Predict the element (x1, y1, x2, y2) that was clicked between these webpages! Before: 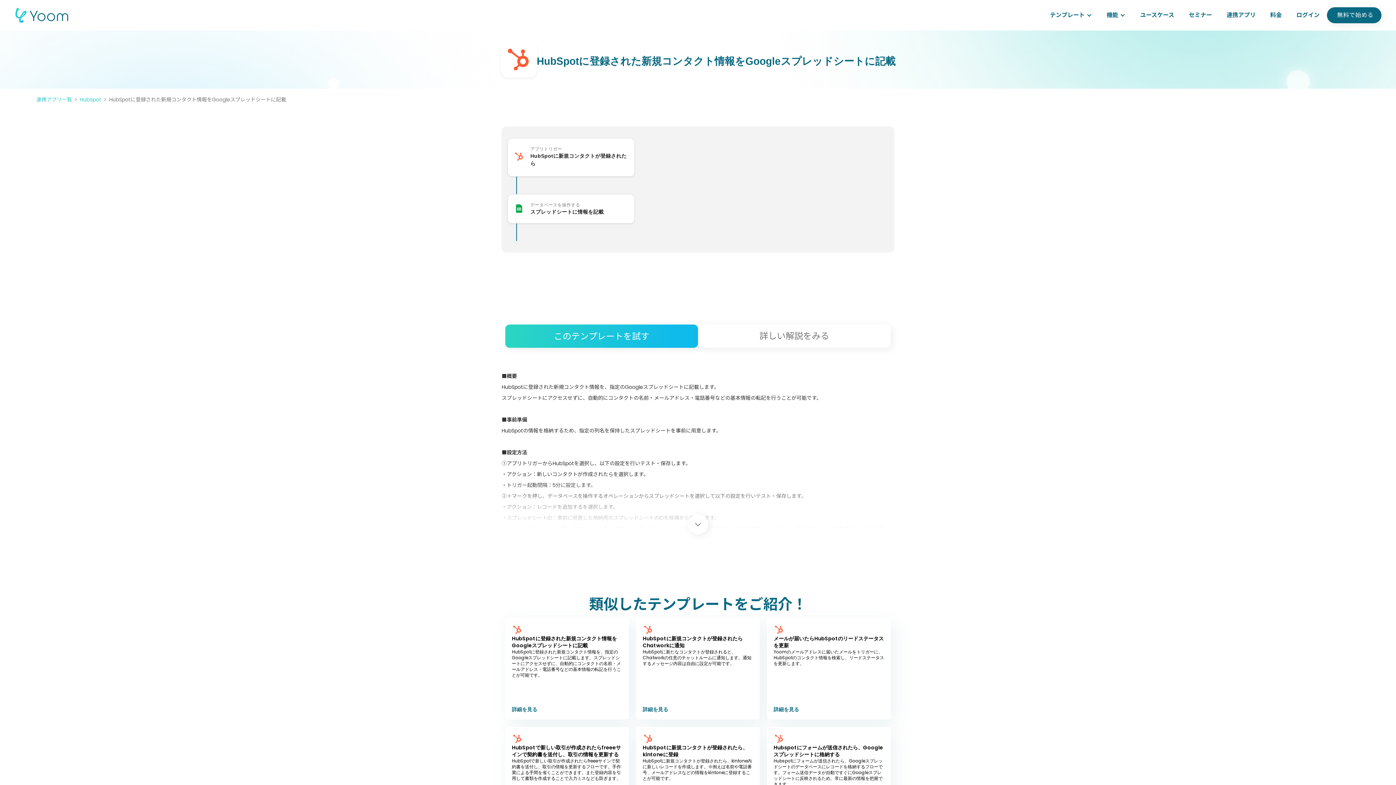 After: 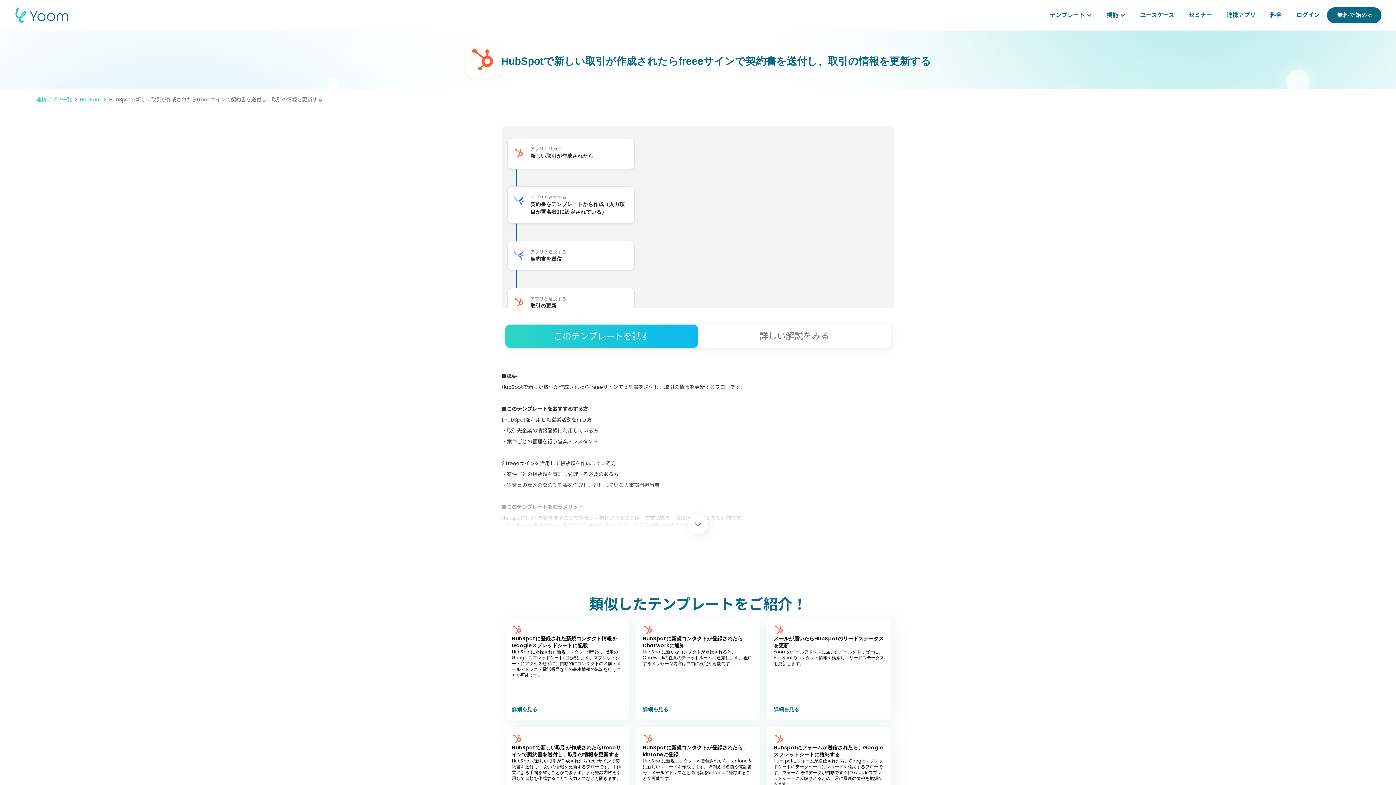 Action: bbox: (512, 737, 635, 818)